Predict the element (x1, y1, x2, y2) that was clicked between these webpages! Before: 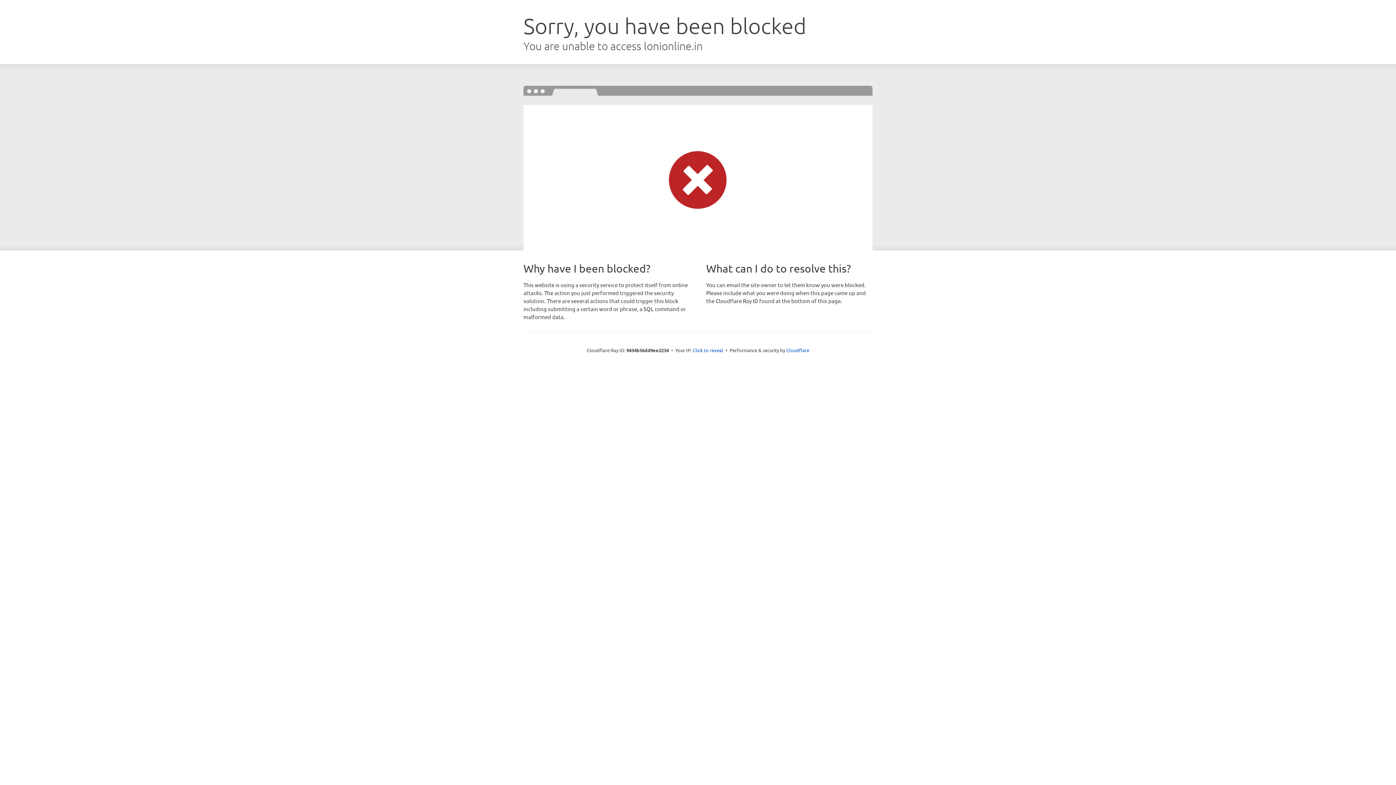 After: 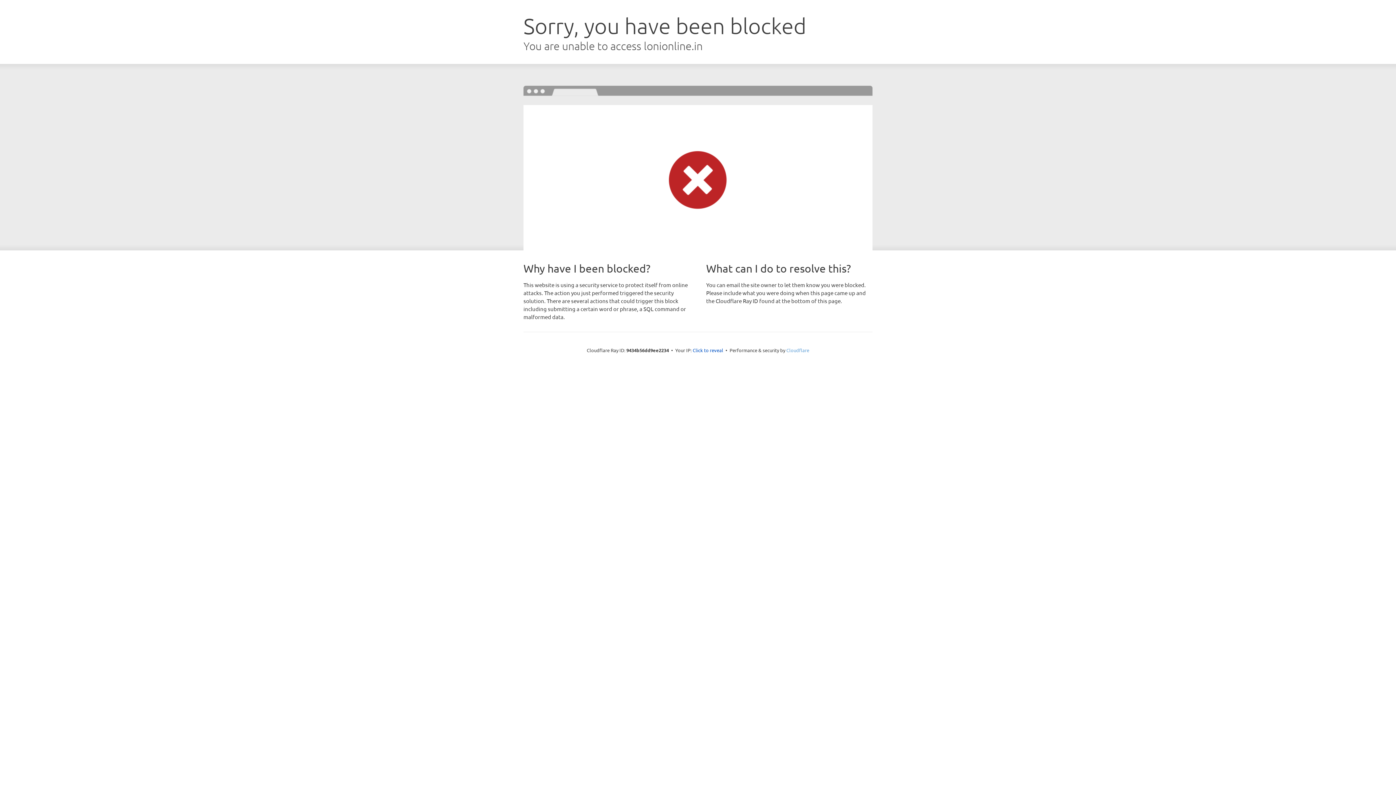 Action: bbox: (786, 347, 809, 353) label: Cloudflare